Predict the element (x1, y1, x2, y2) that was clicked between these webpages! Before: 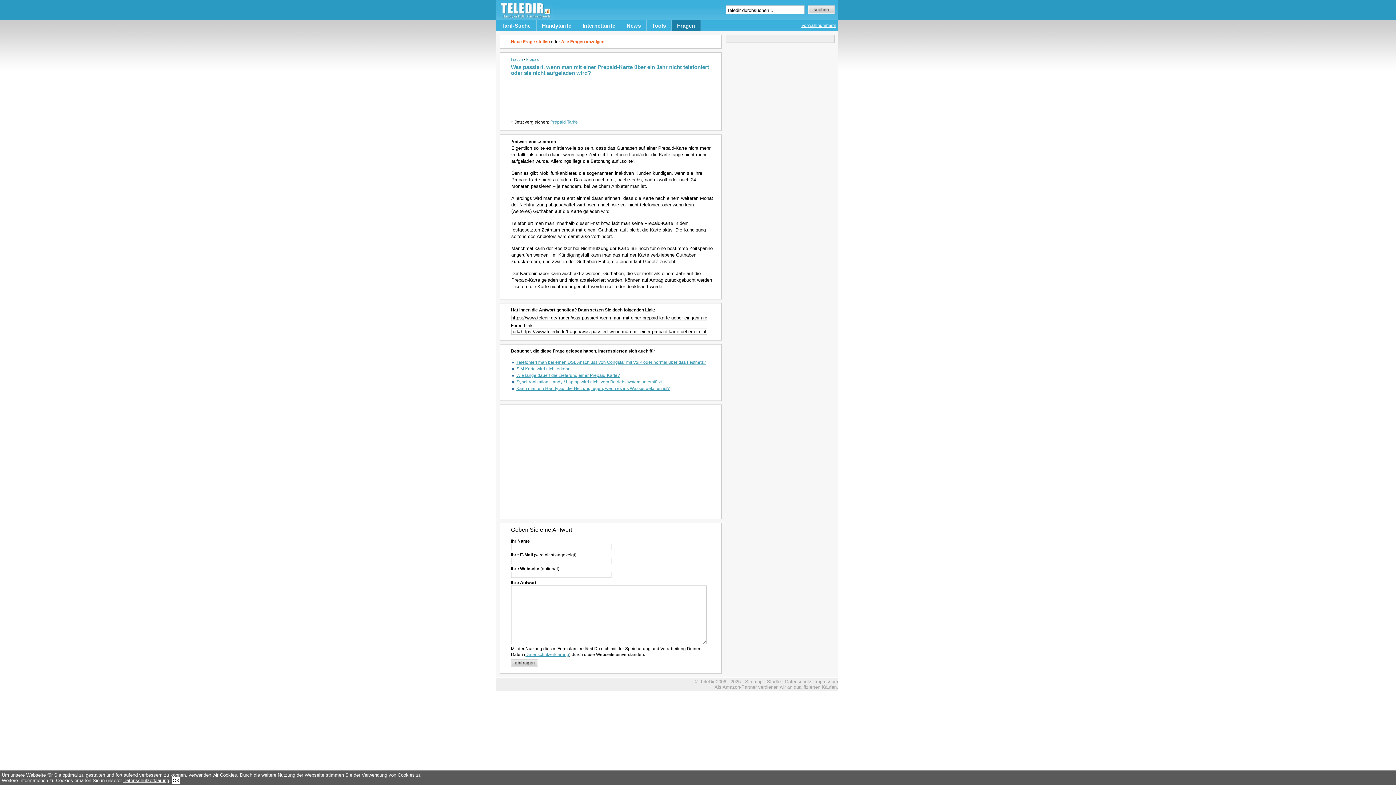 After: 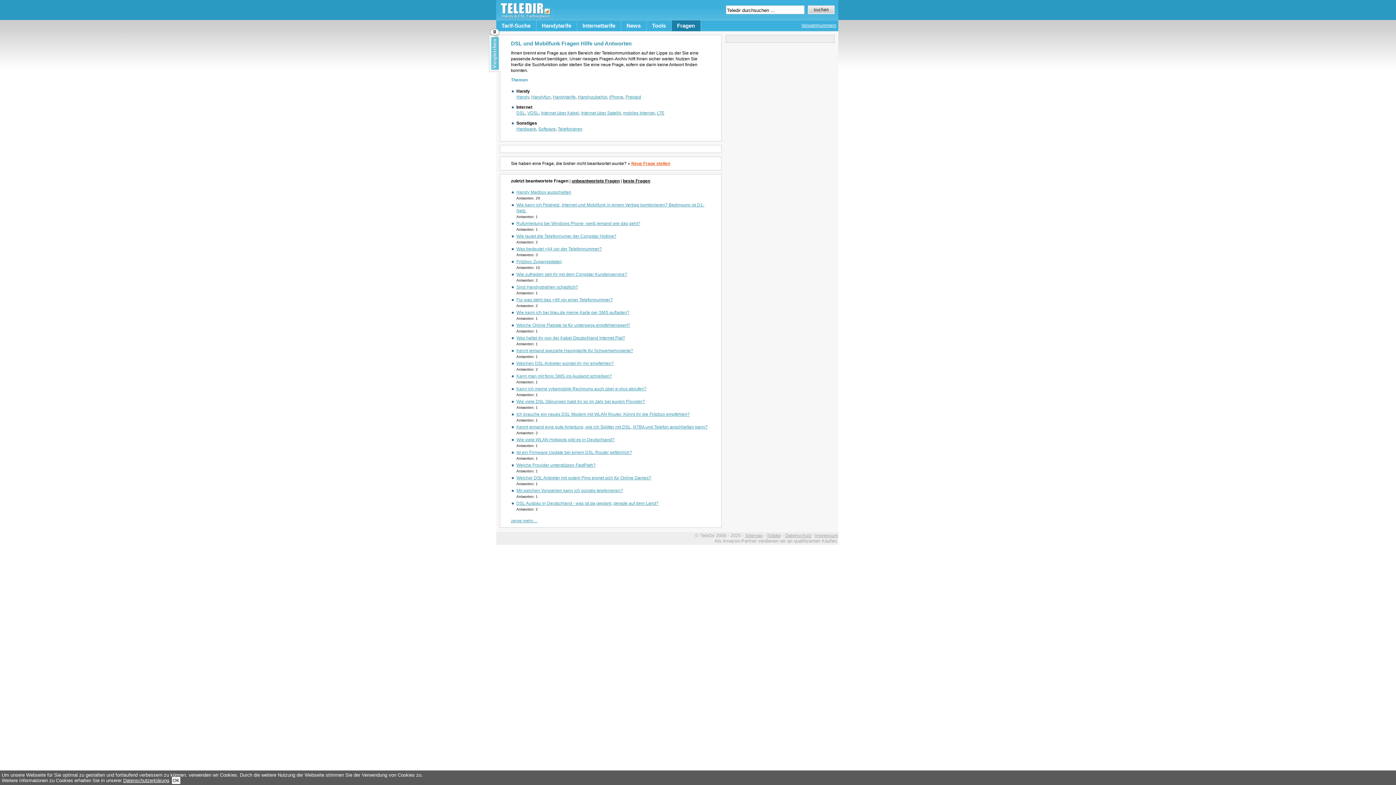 Action: bbox: (511, 57, 523, 61) label: Fragen